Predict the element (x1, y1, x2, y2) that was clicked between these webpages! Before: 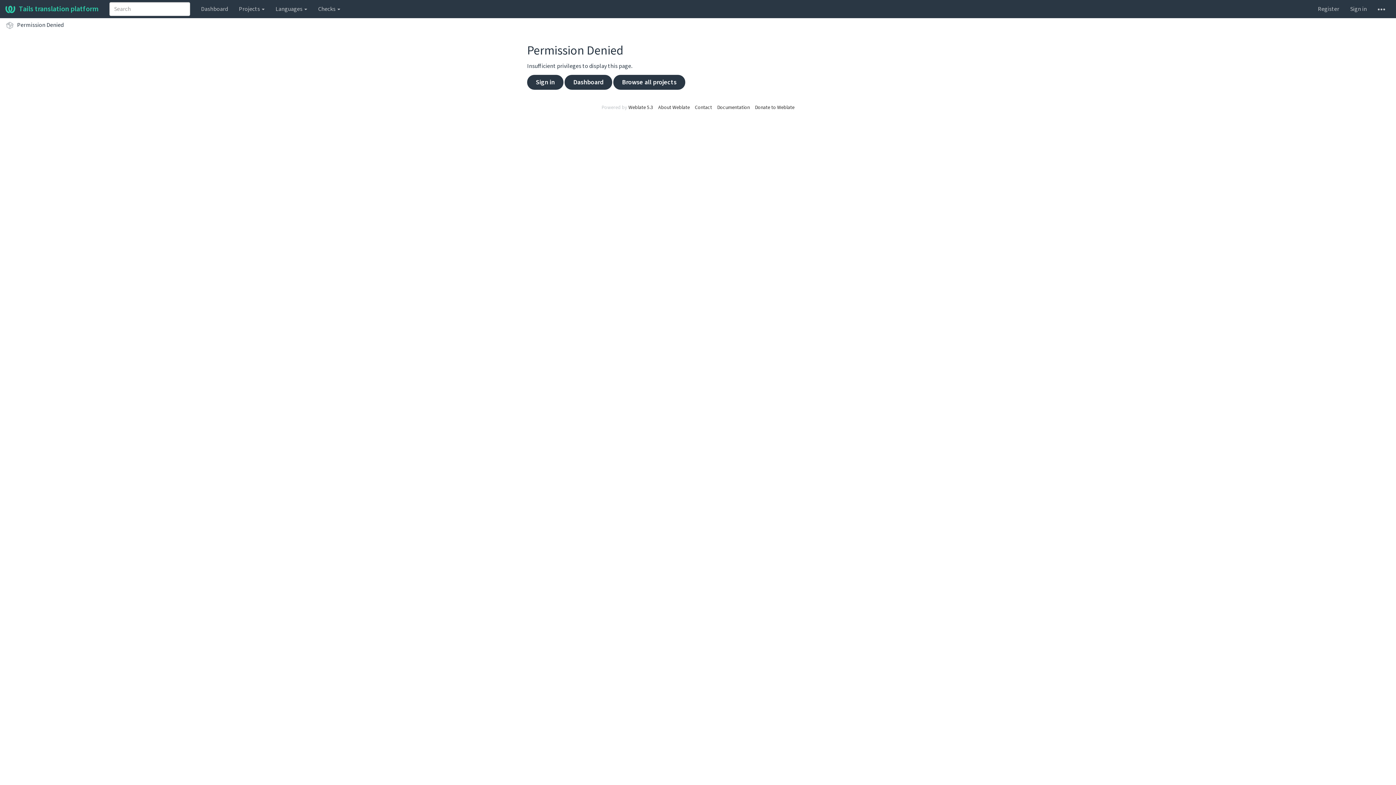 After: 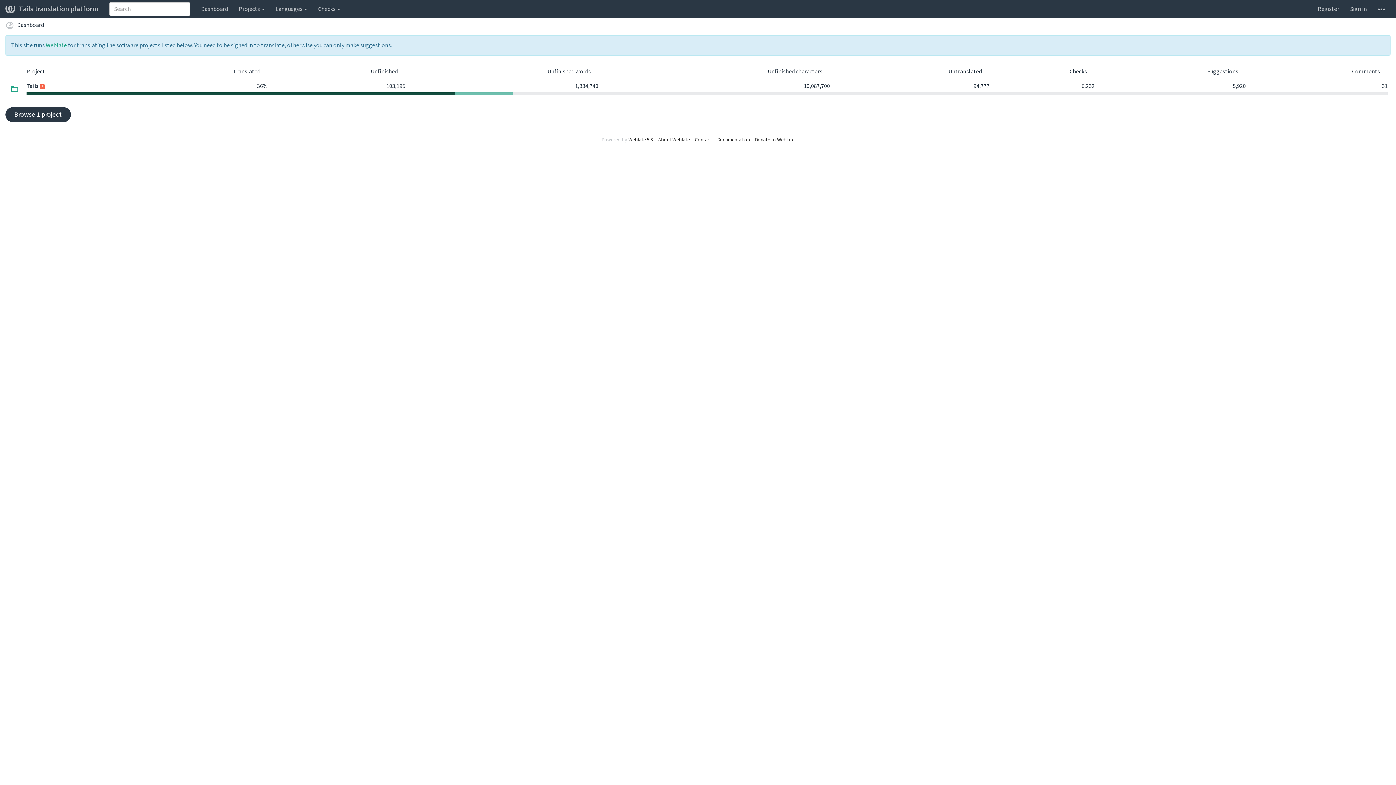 Action: label: Tails translation platform bbox: (0, 0, 104, 18)